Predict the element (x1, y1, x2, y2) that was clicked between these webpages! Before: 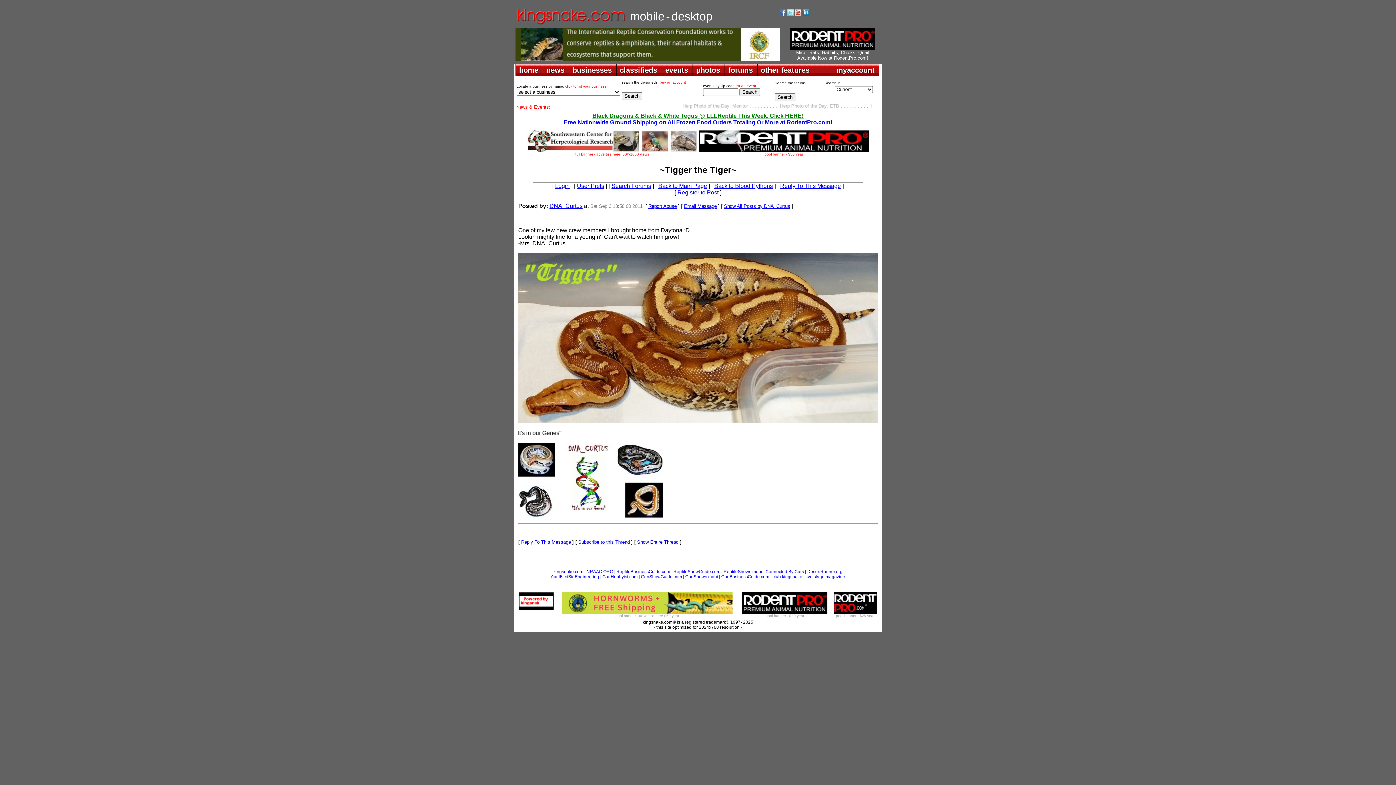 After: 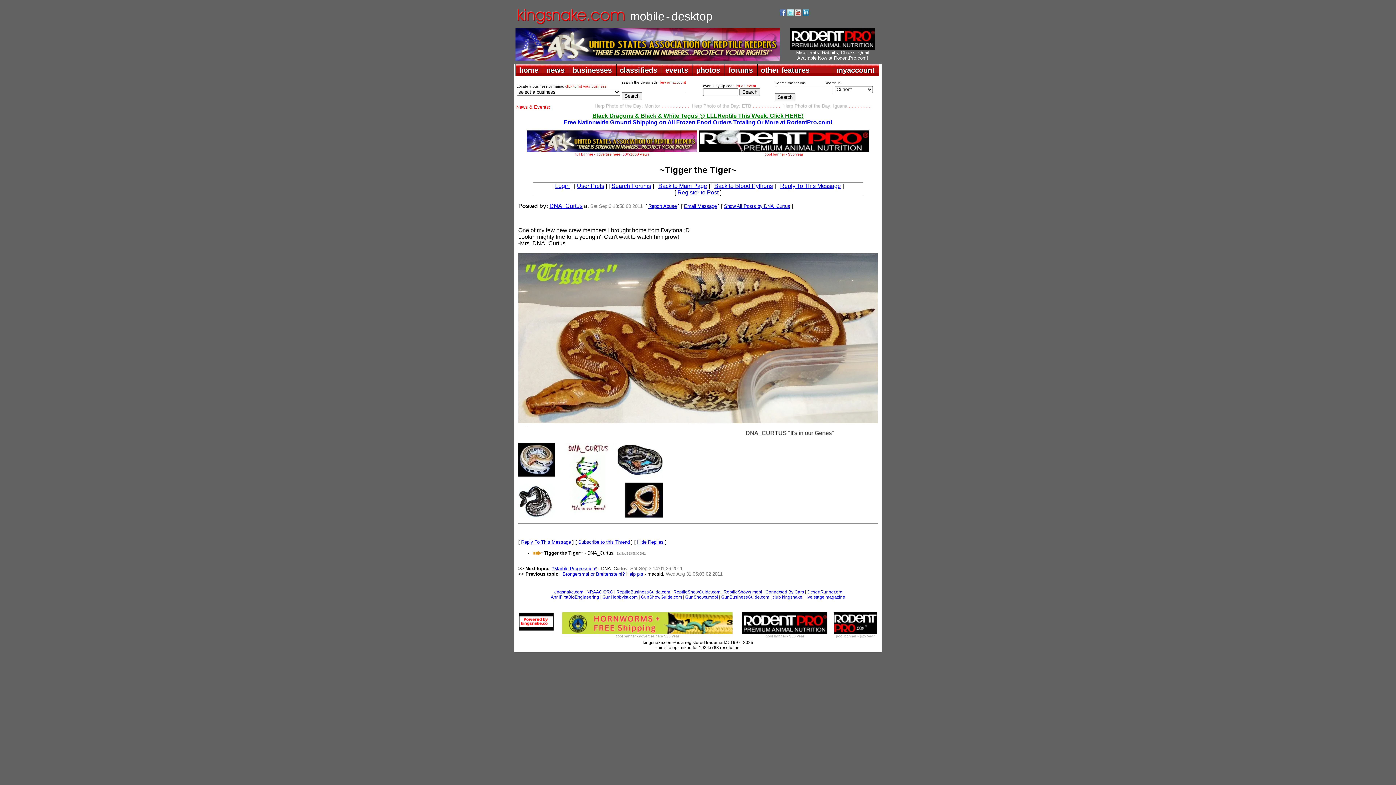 Action: bbox: (637, 539, 678, 545) label: Show Entire Thread